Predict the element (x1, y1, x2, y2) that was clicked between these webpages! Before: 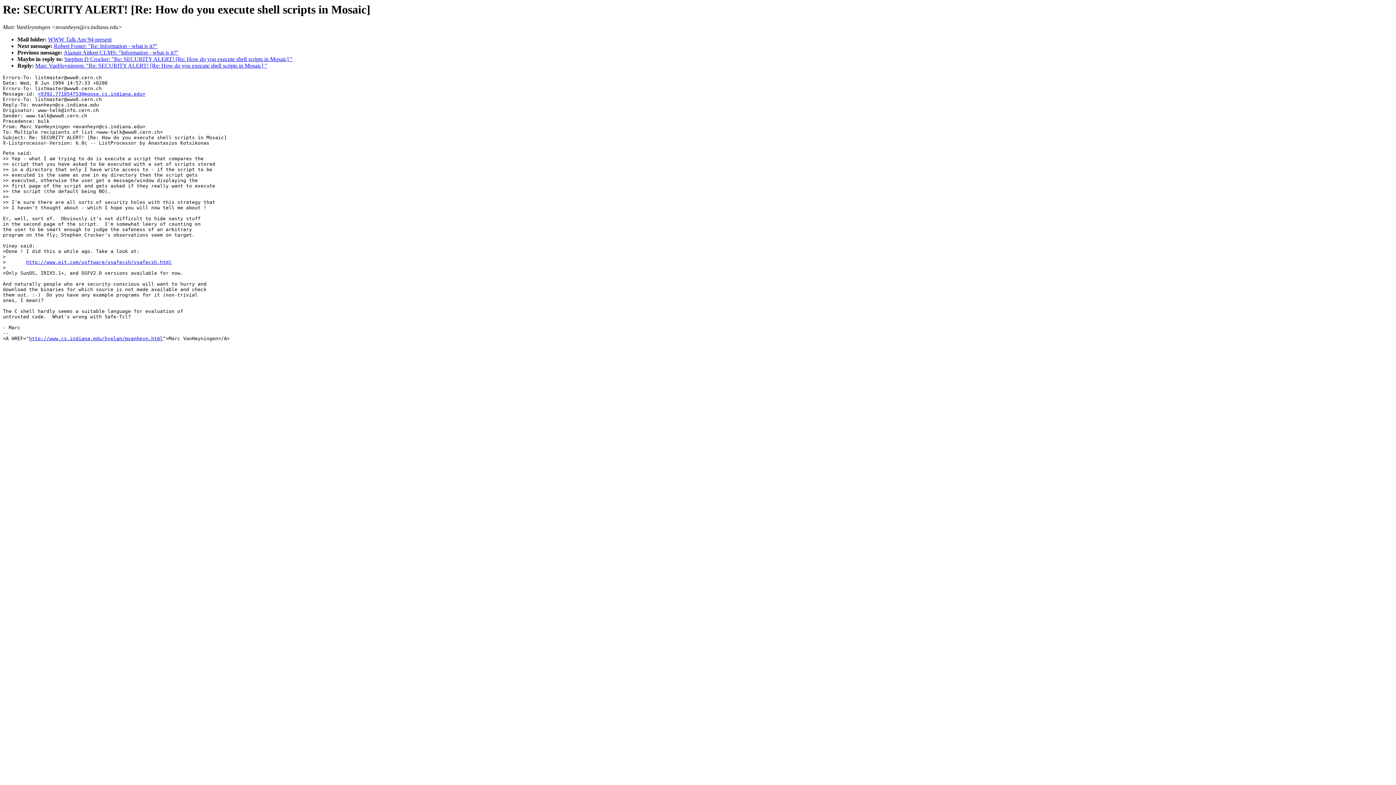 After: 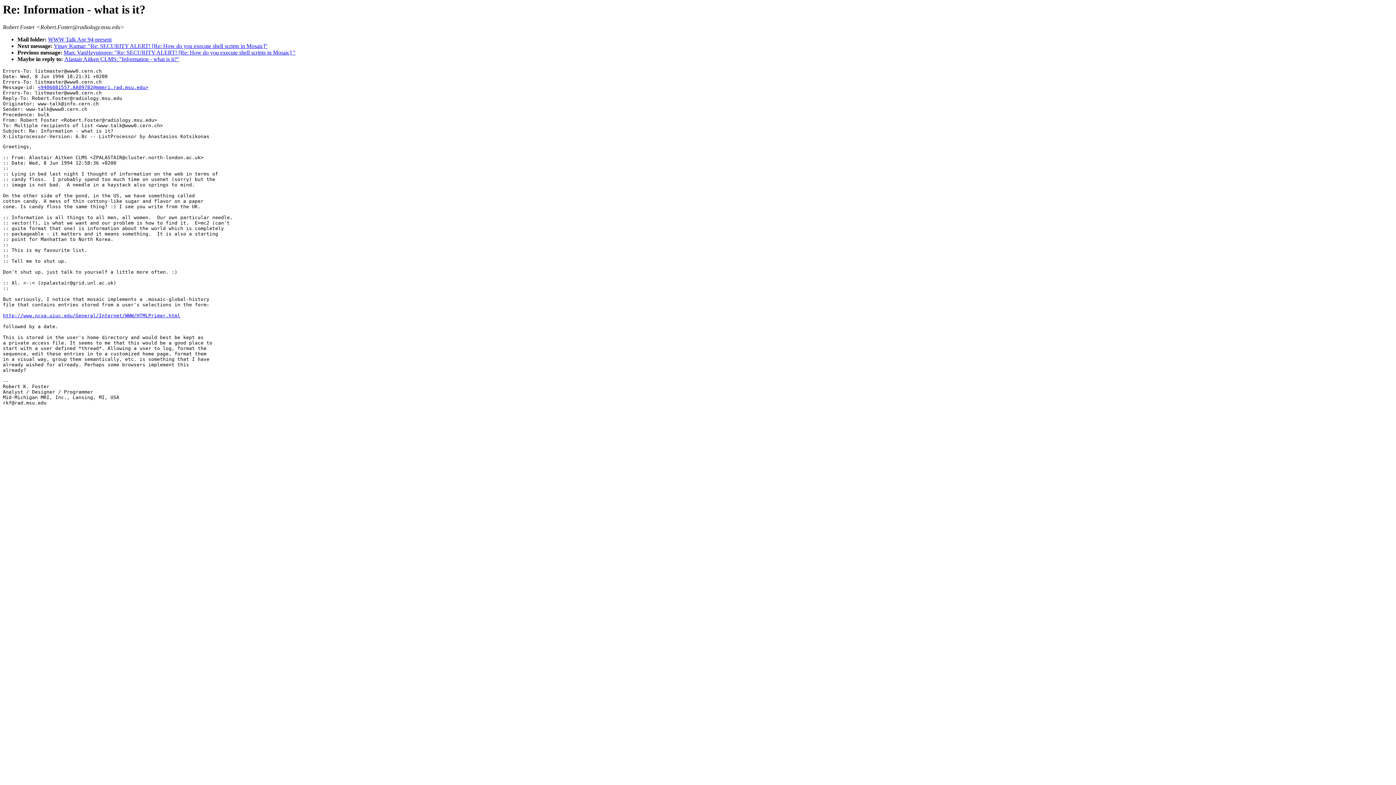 Action: label: Robert Foster: "Re: Information - what is it?" bbox: (53, 43, 157, 49)